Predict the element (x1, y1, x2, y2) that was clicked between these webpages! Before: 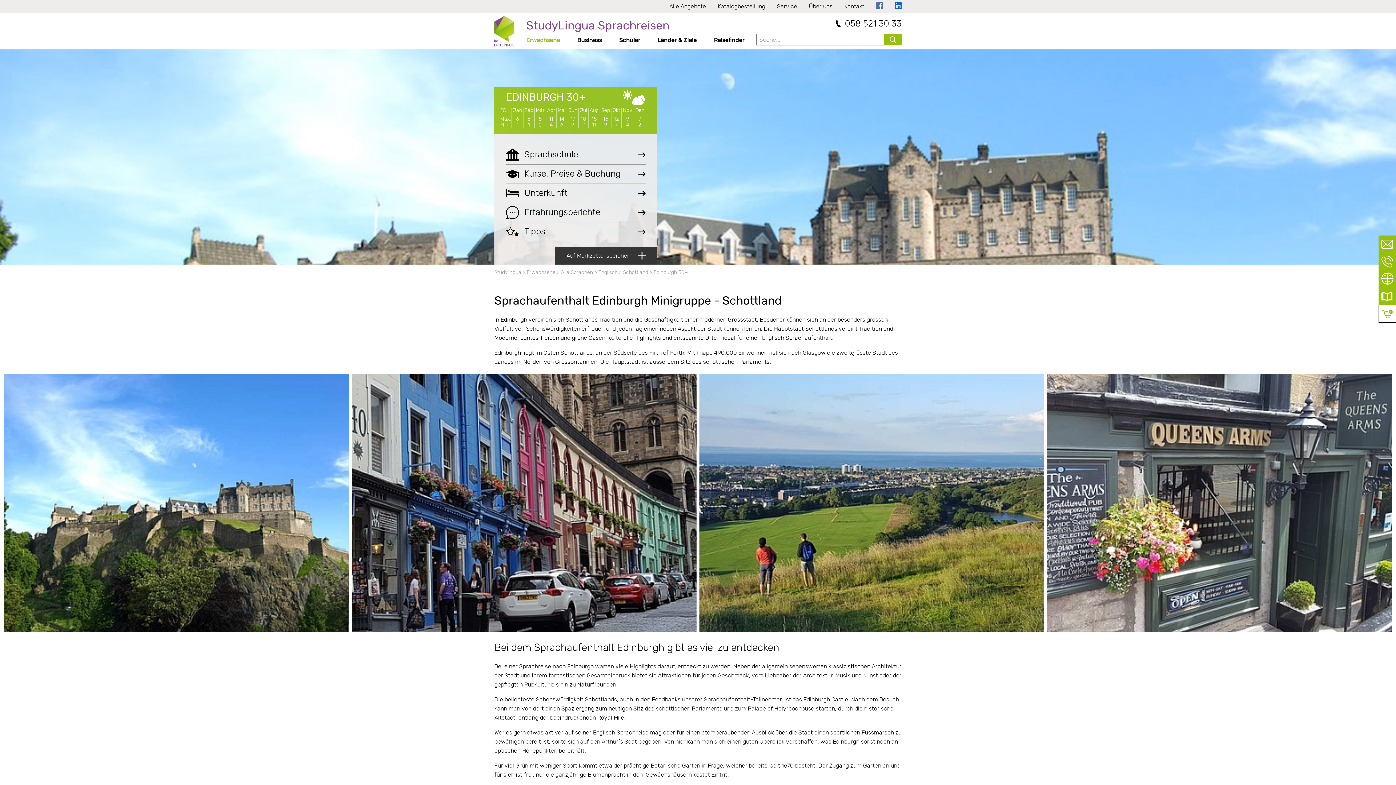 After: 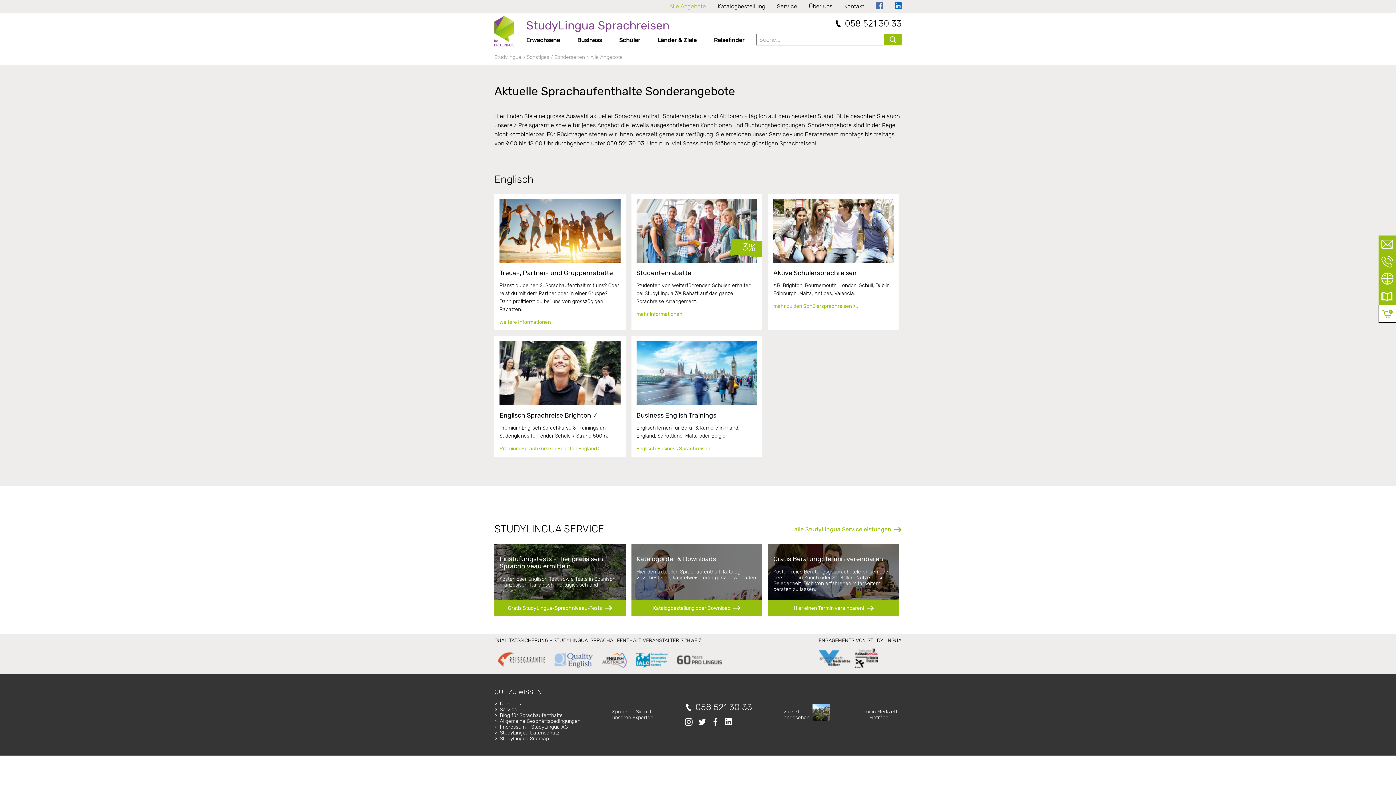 Action: label: Alle Angebote bbox: (669, 2, 706, 9)